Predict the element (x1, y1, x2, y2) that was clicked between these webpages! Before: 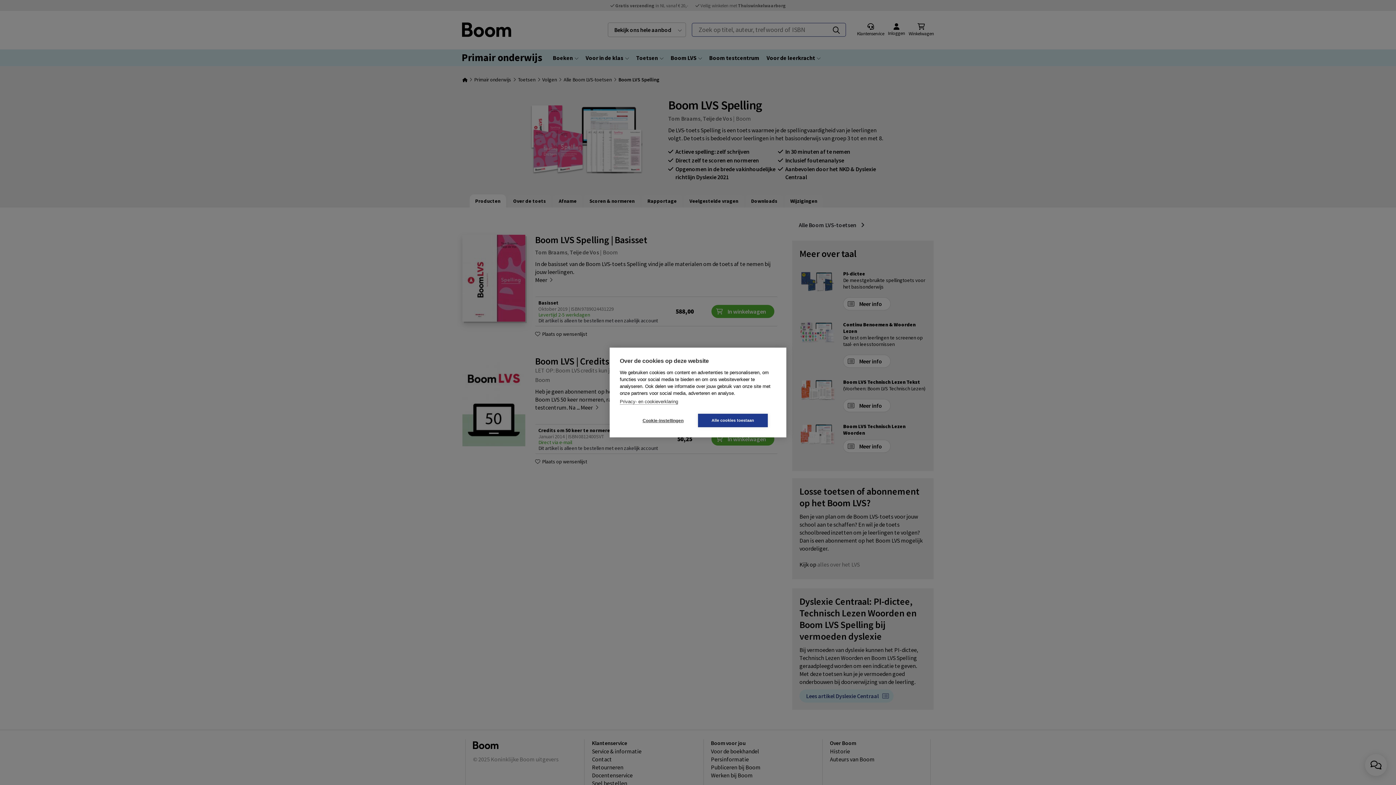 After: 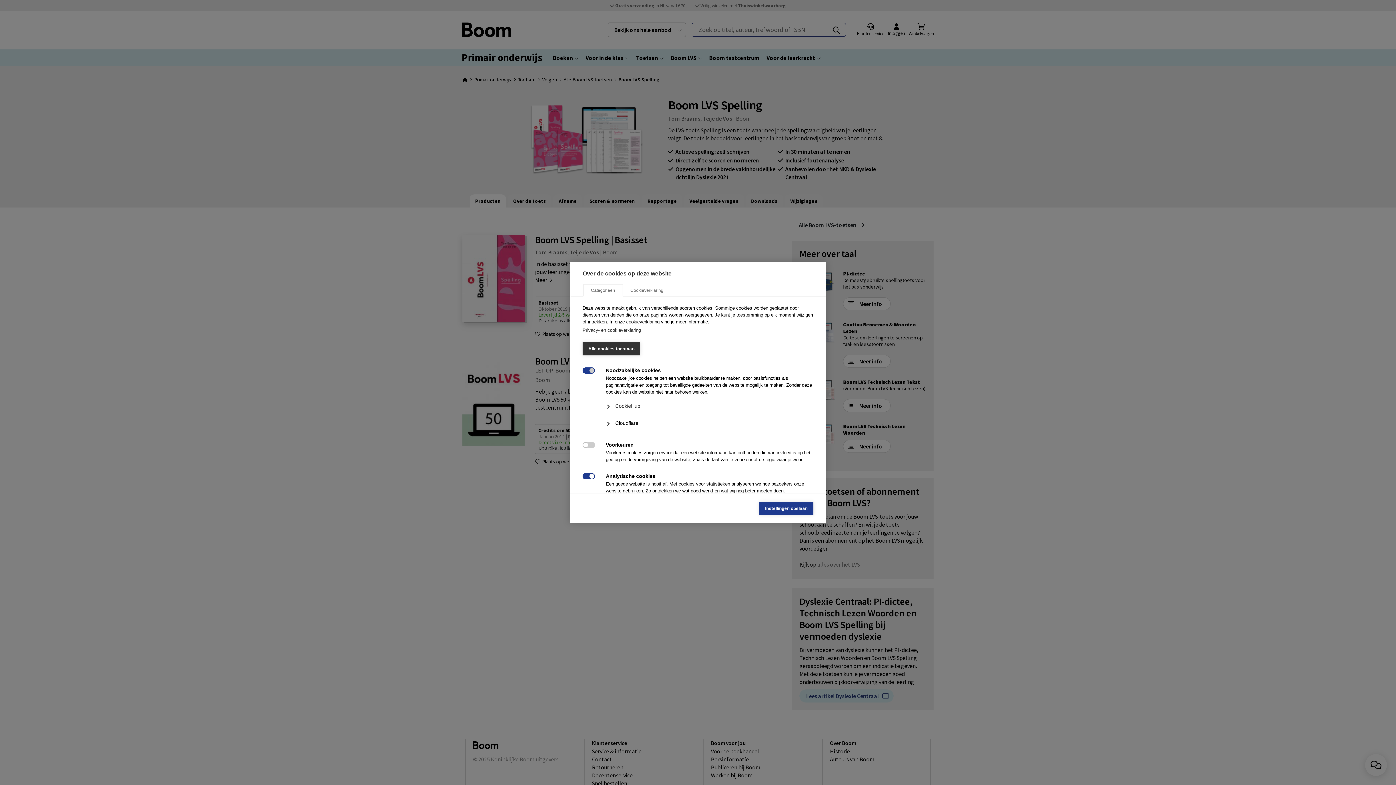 Action: bbox: (628, 414, 698, 427) label: Cookie-instellingen